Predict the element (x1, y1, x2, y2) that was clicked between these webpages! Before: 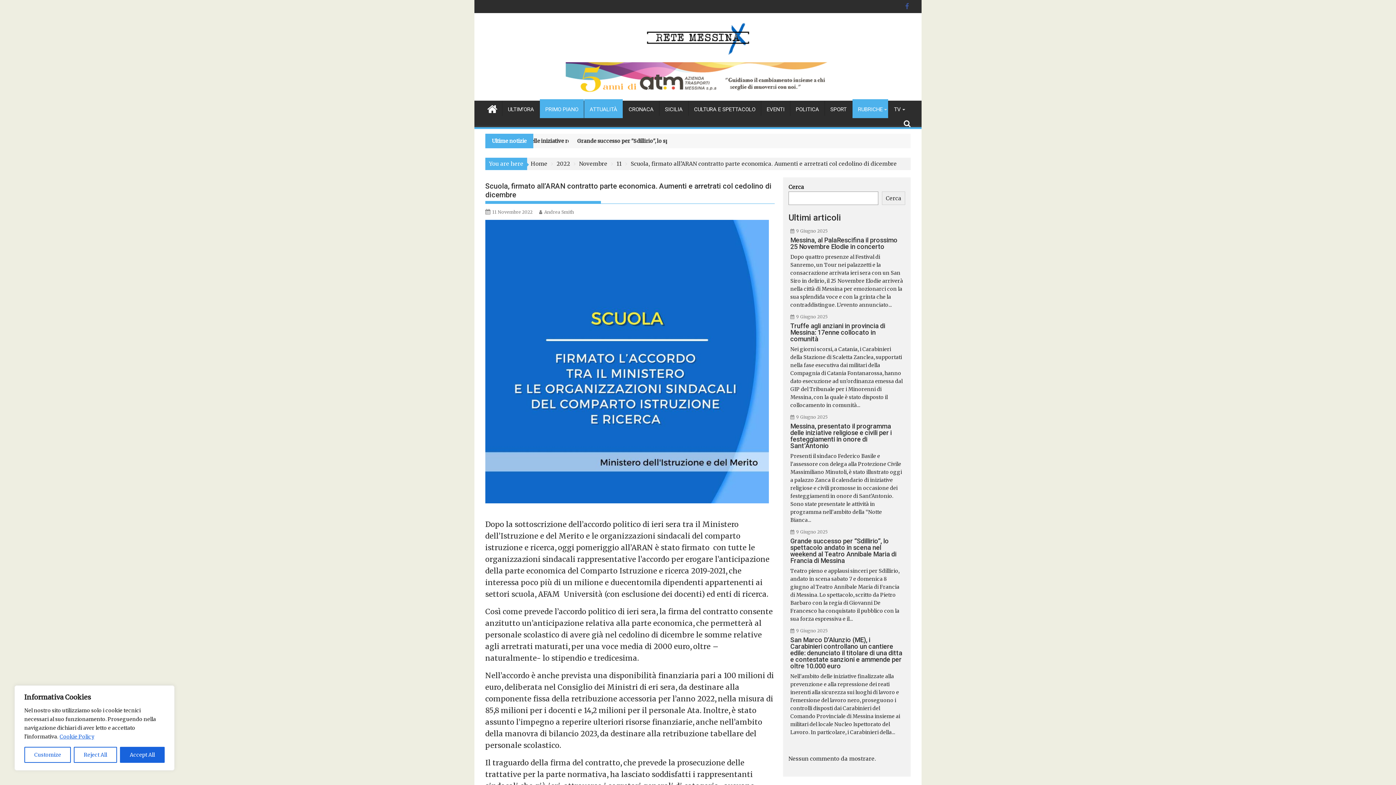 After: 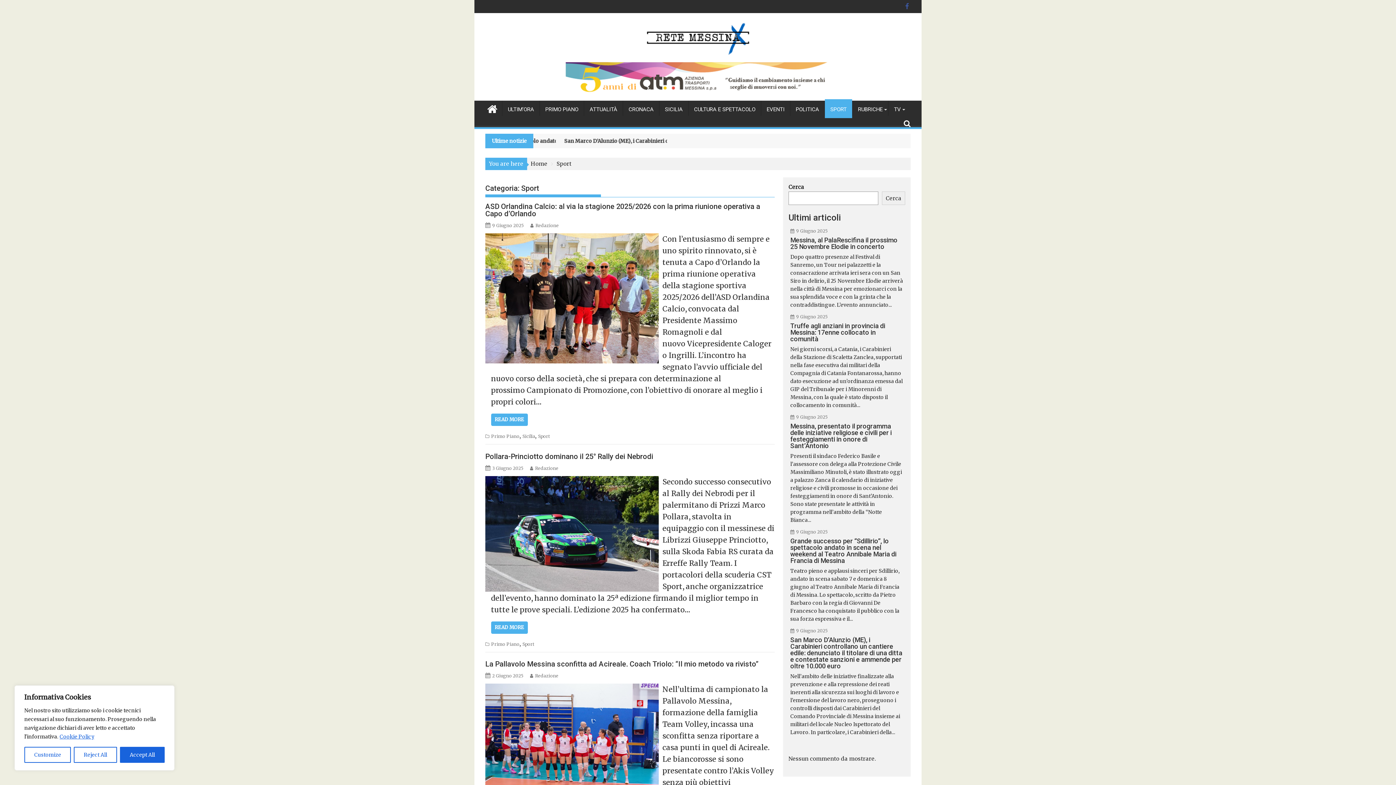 Action: label: SPORT bbox: (825, 100, 852, 118)